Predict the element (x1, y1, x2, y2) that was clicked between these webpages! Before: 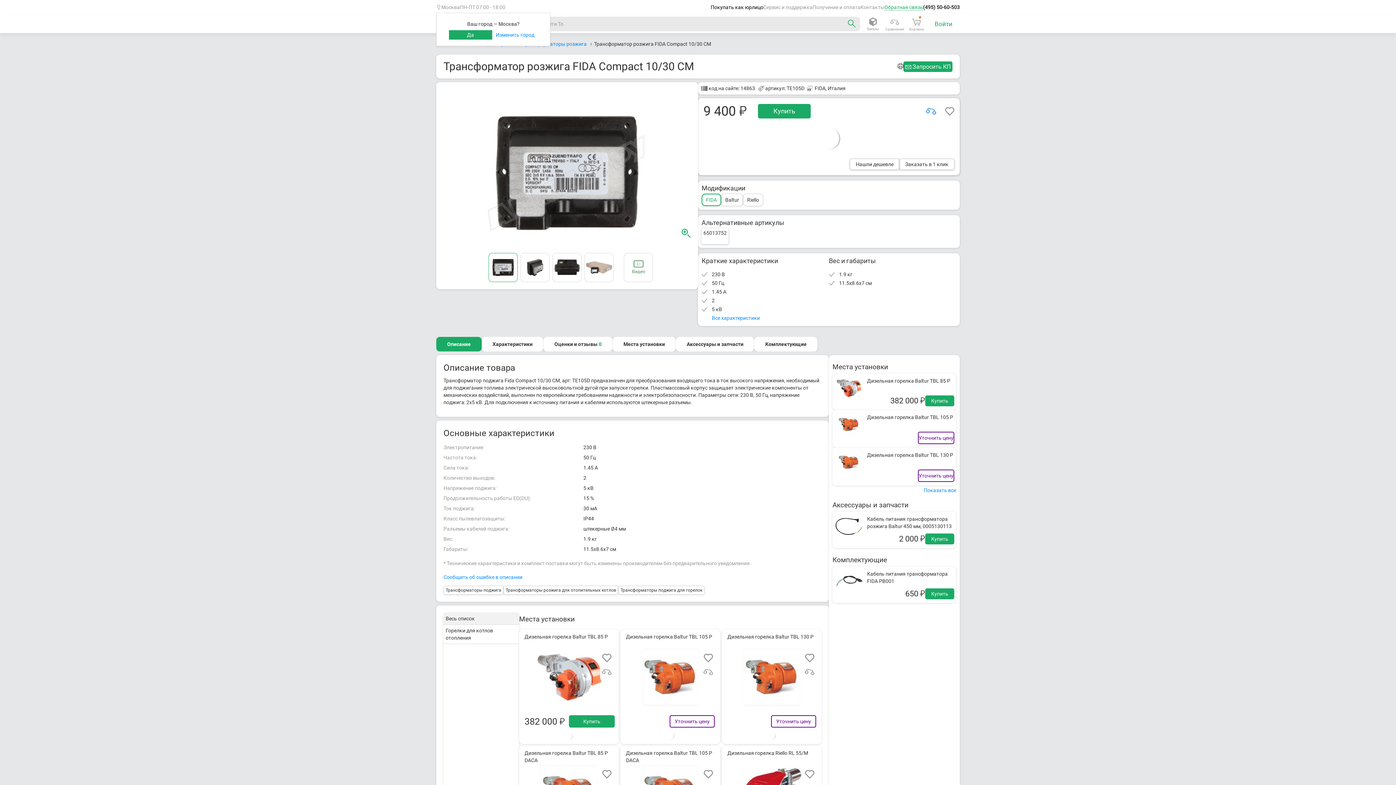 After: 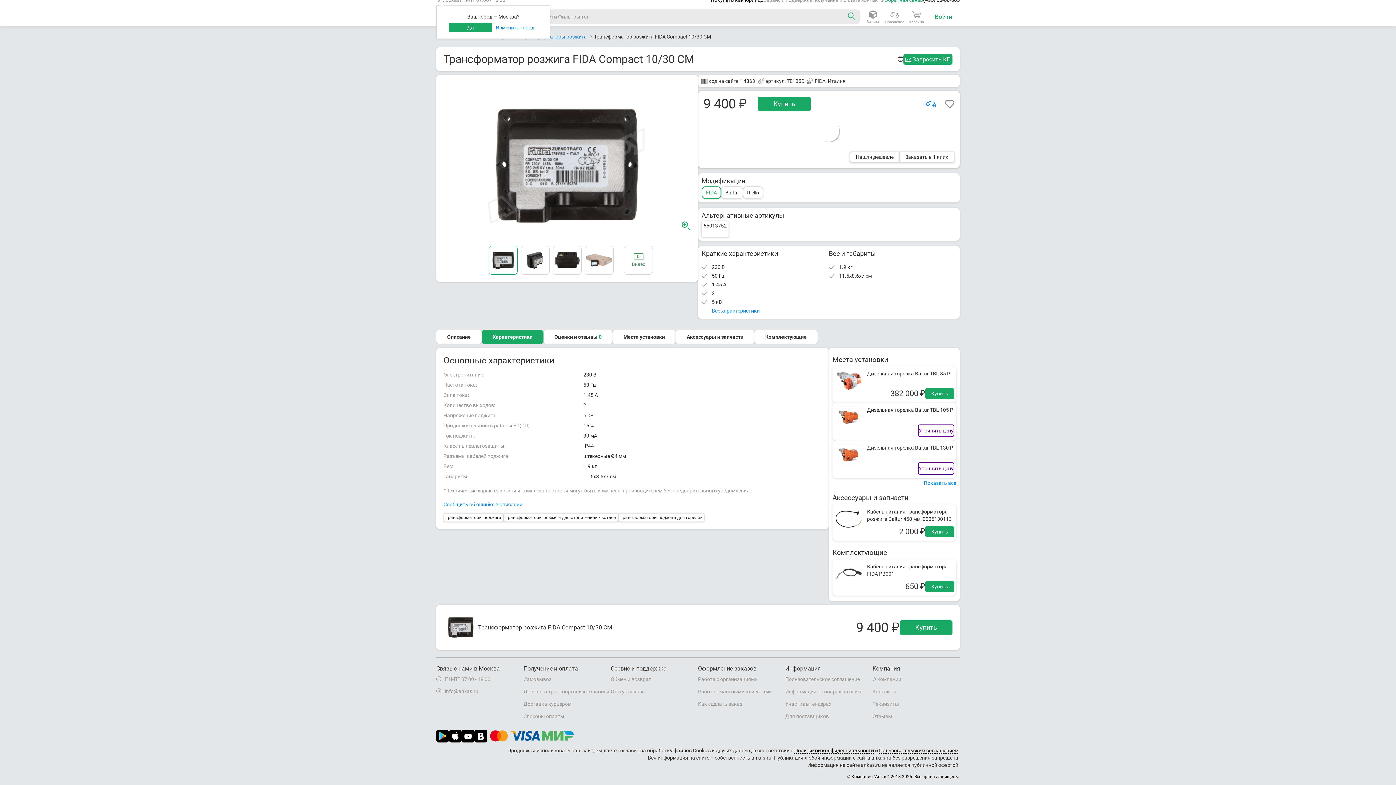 Action: bbox: (712, 315, 760, 321) label: Все характеристики